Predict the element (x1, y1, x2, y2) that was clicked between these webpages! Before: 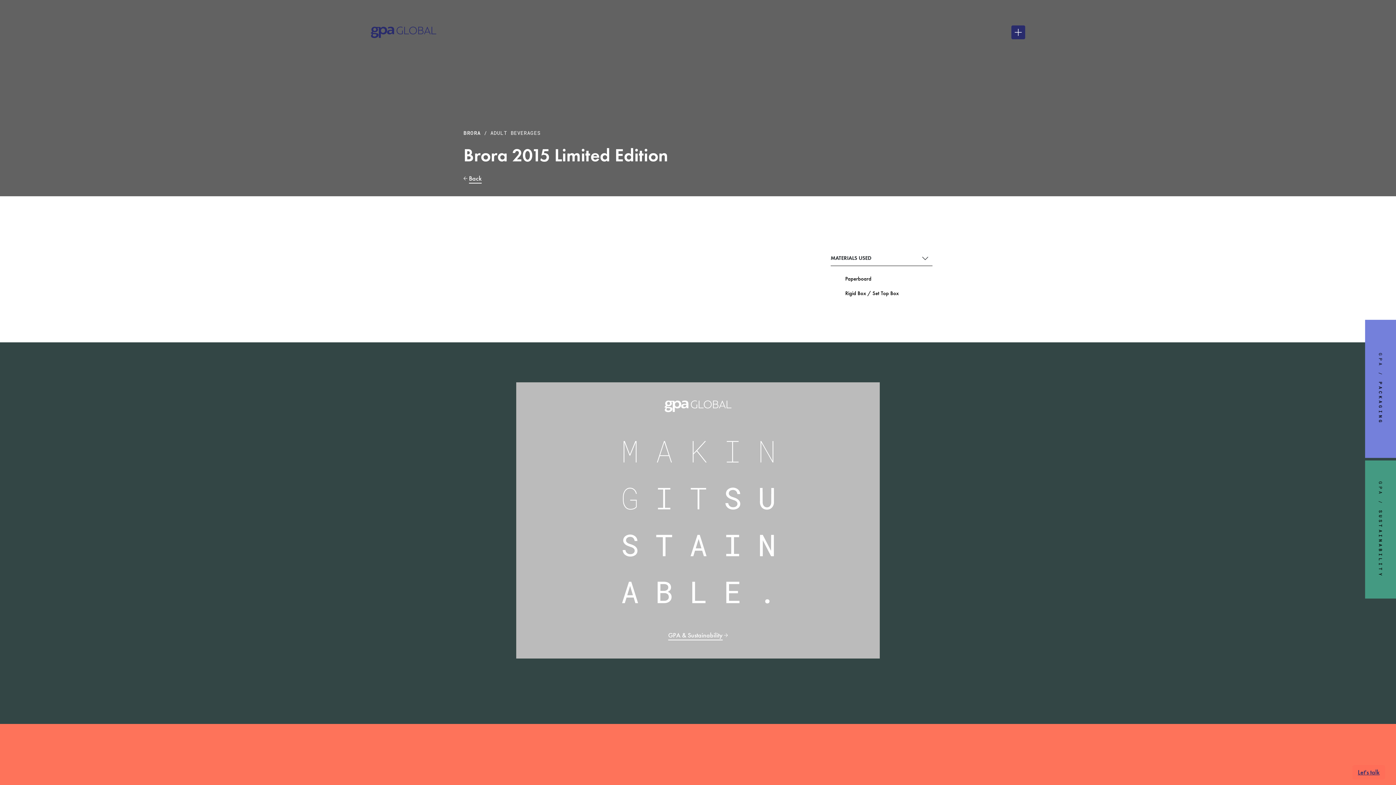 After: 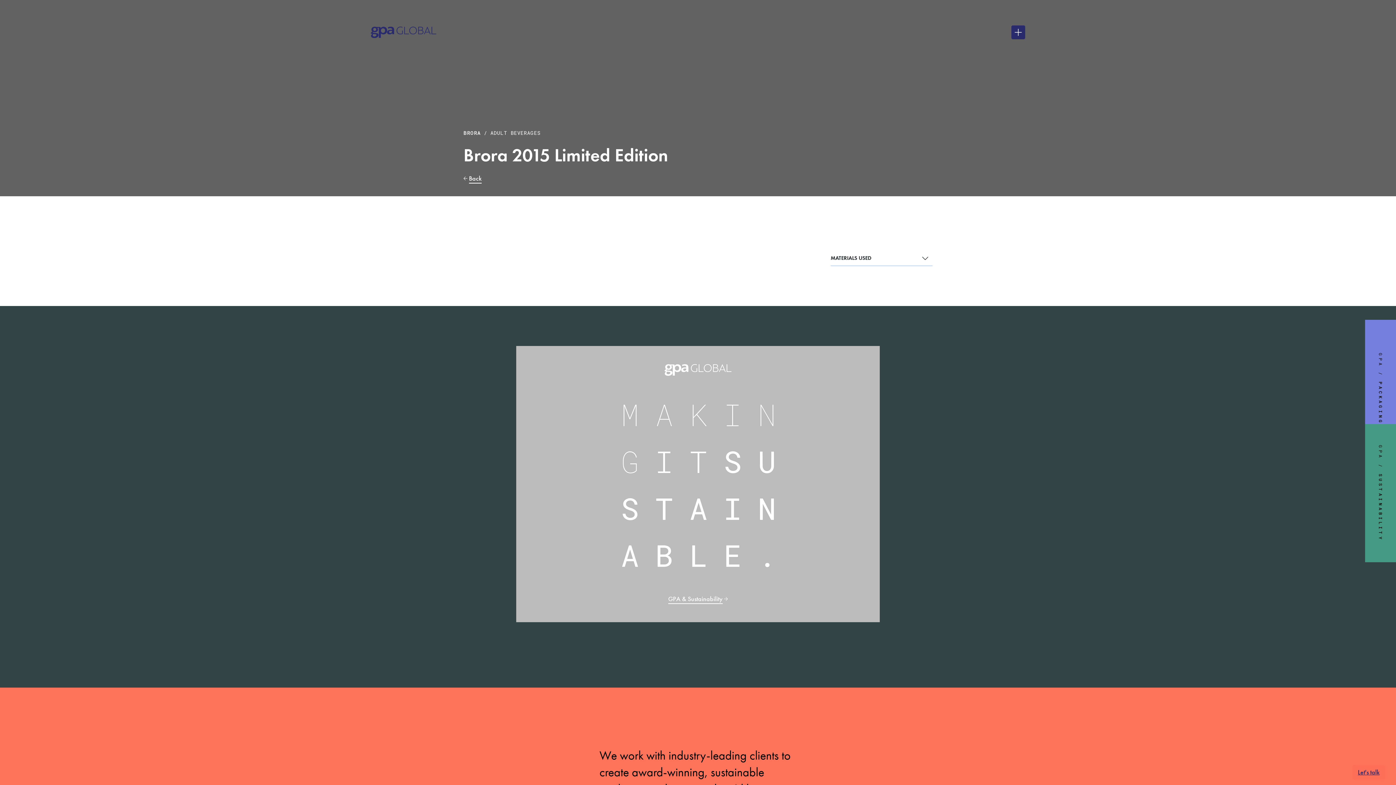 Action: bbox: (830, 250, 932, 266) label: MATERIALS USED